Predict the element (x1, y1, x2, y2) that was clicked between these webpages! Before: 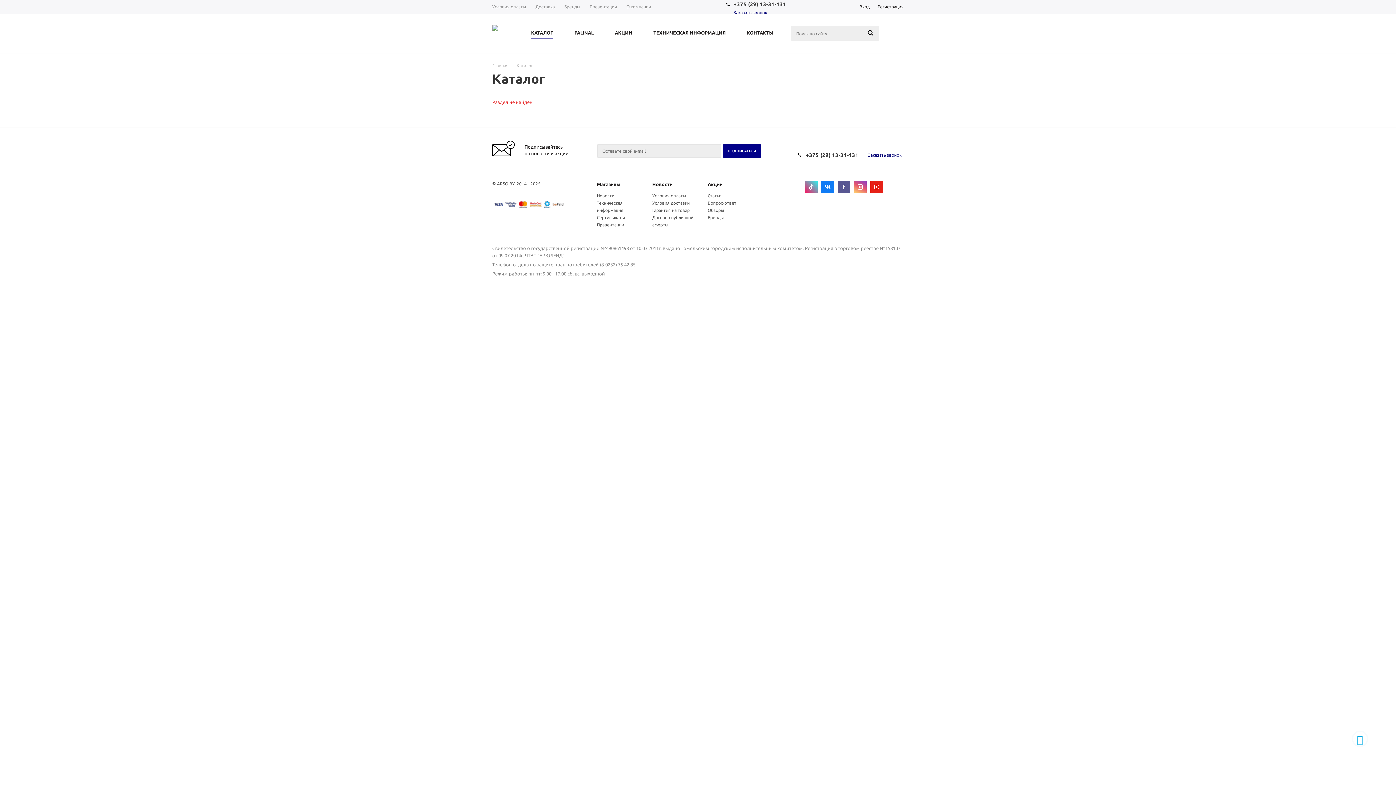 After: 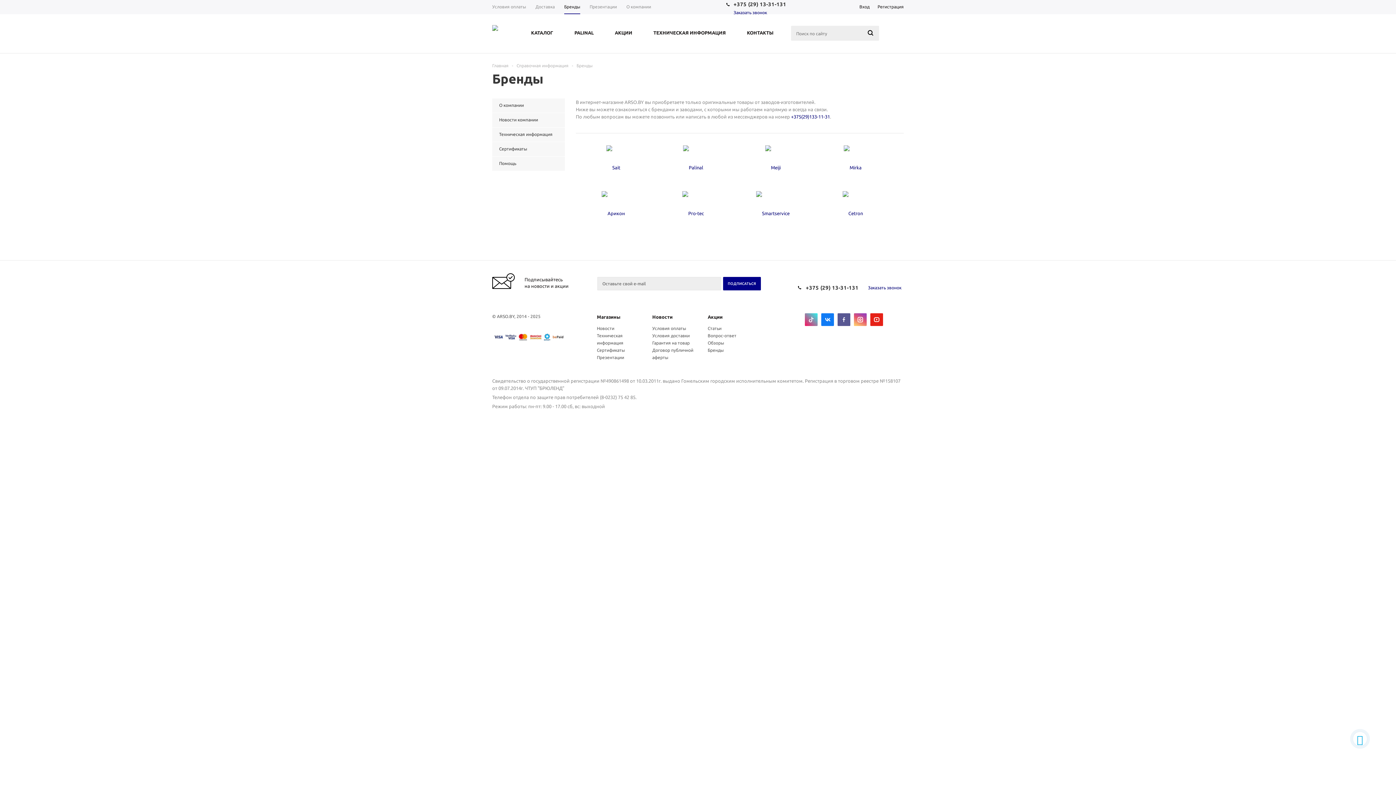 Action: label: Бренды bbox: (559, 0, 585, 14)